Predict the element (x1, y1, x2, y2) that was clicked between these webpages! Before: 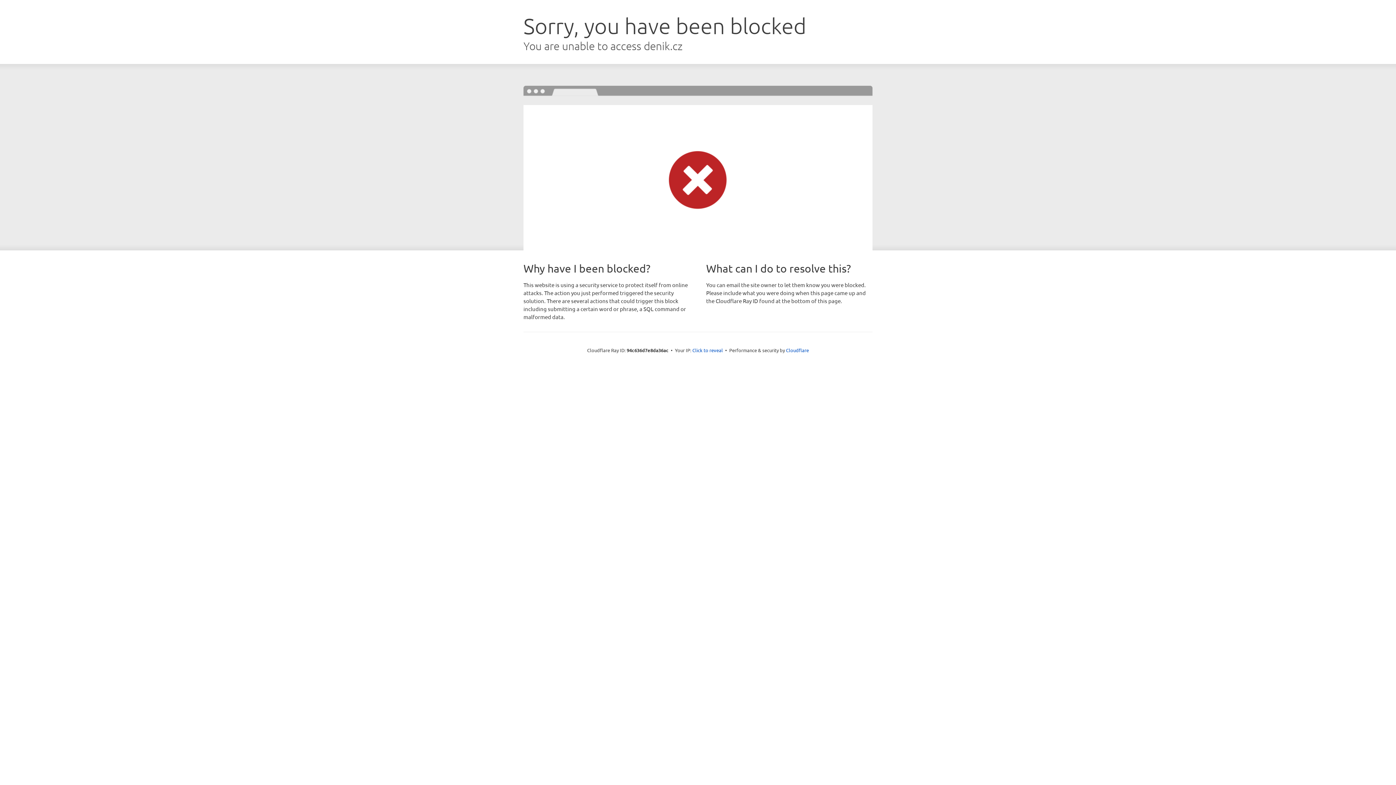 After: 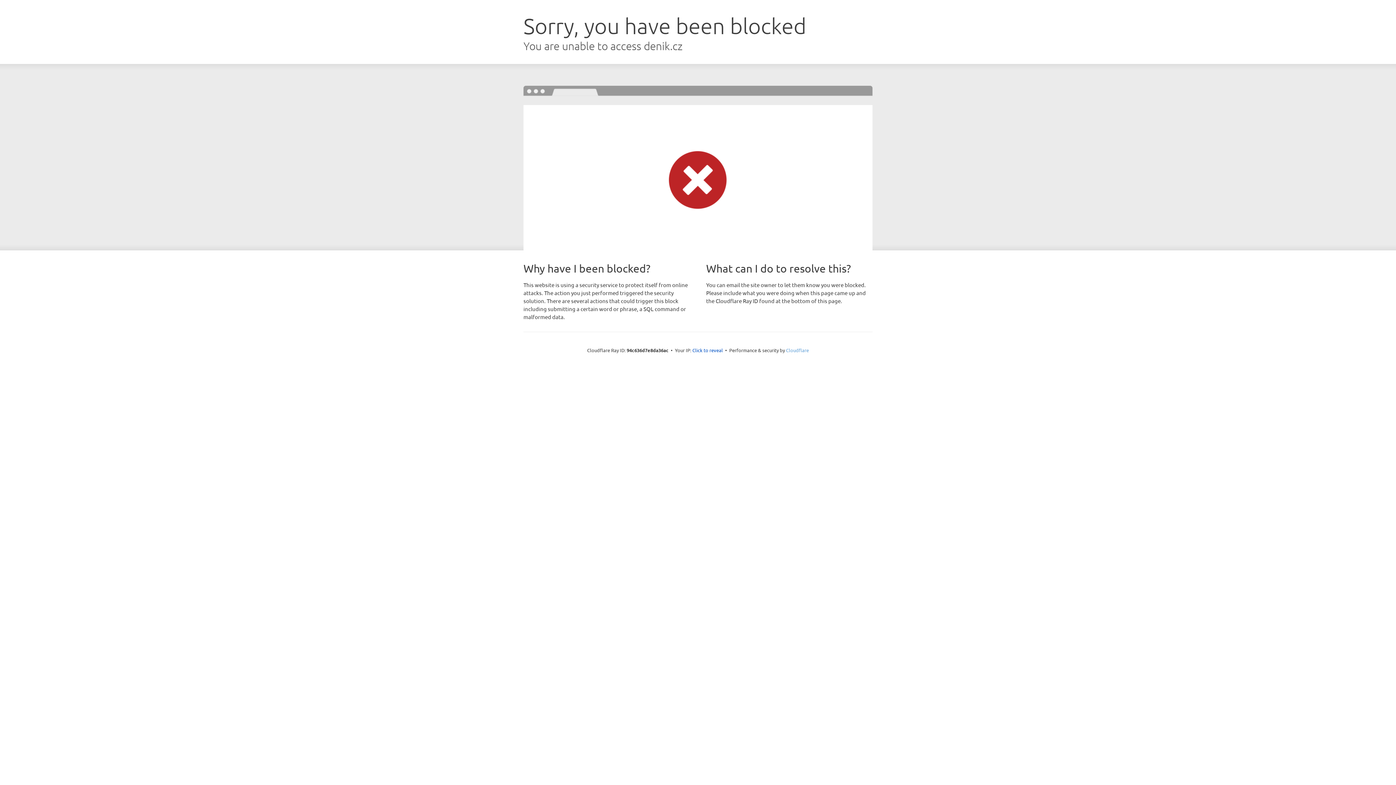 Action: label: Cloudflare bbox: (786, 347, 809, 353)